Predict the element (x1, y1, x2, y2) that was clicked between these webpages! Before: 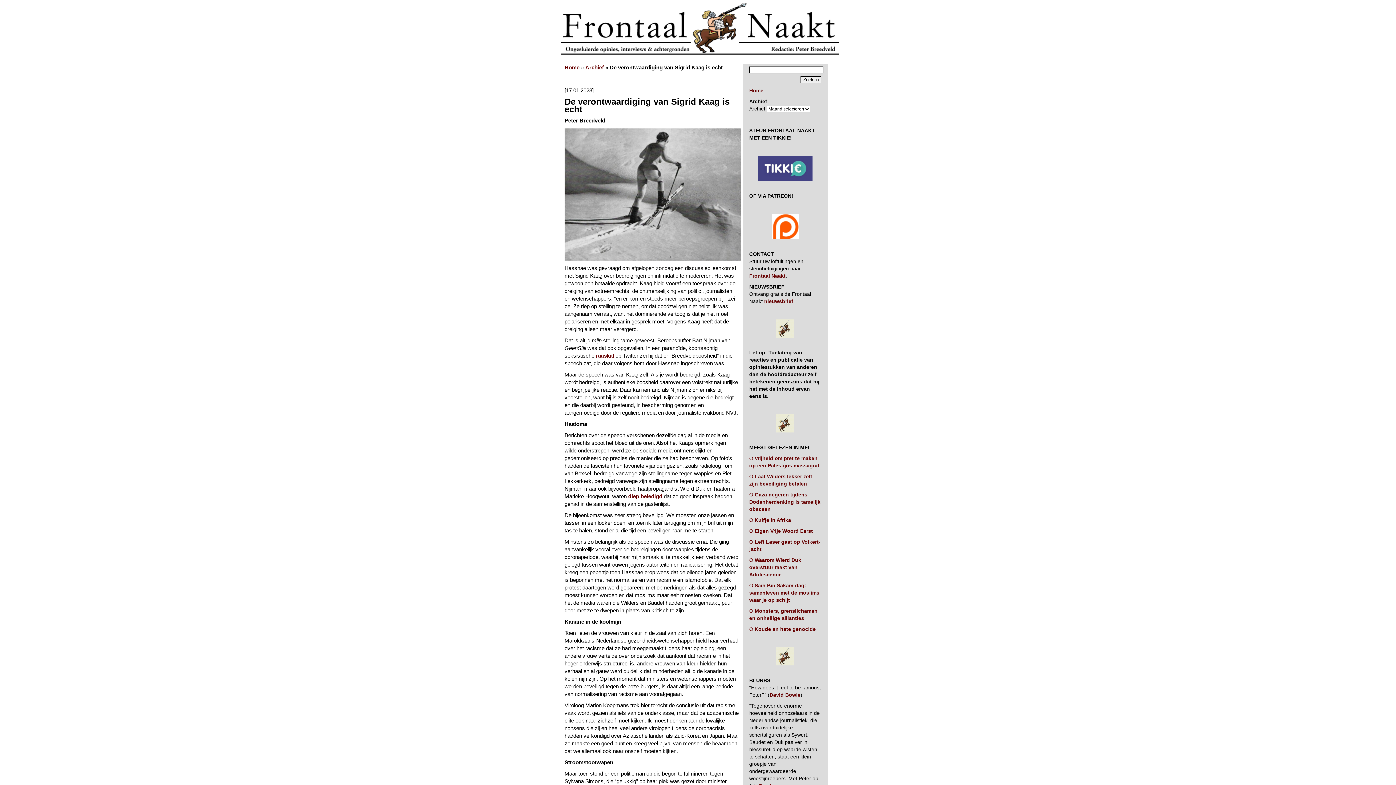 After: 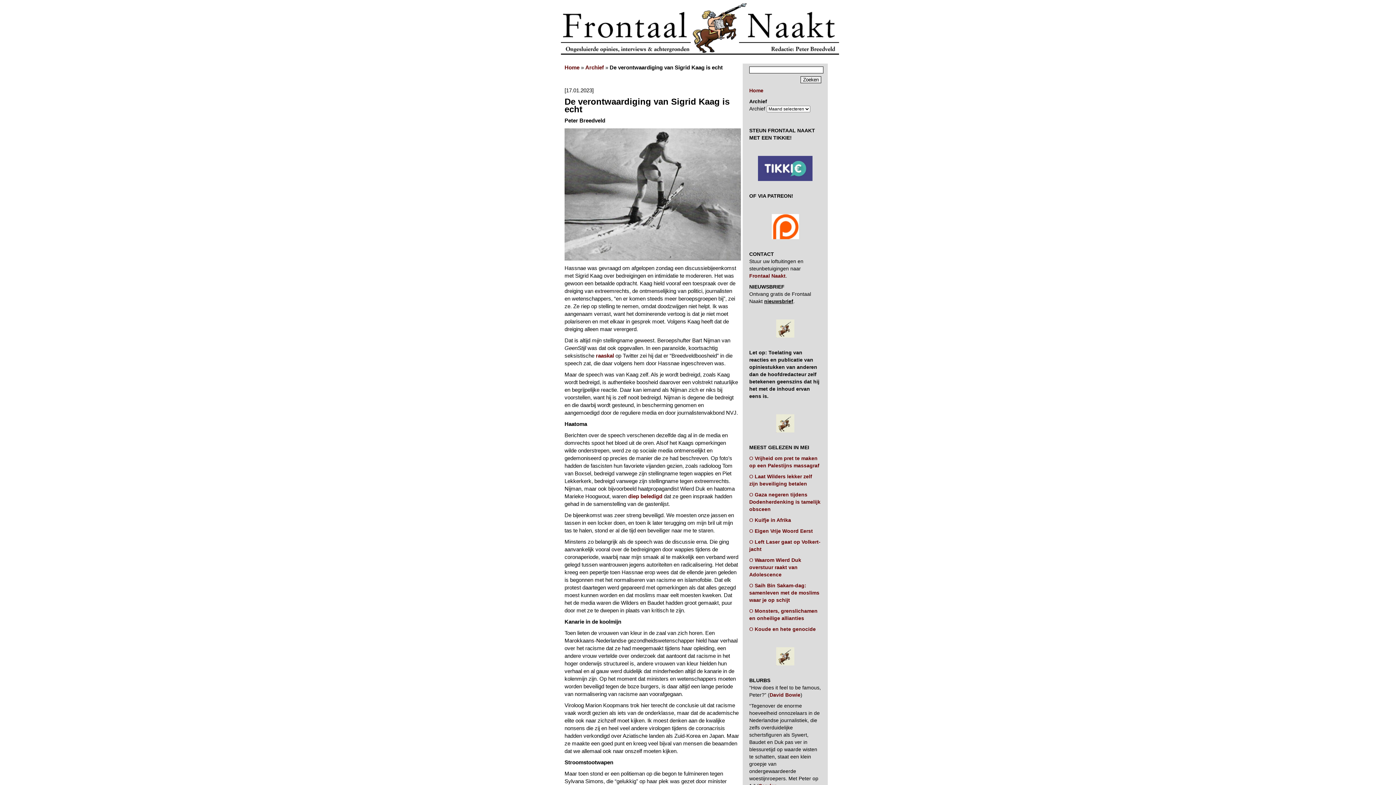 Action: label: nieuwsbrief bbox: (764, 298, 793, 304)